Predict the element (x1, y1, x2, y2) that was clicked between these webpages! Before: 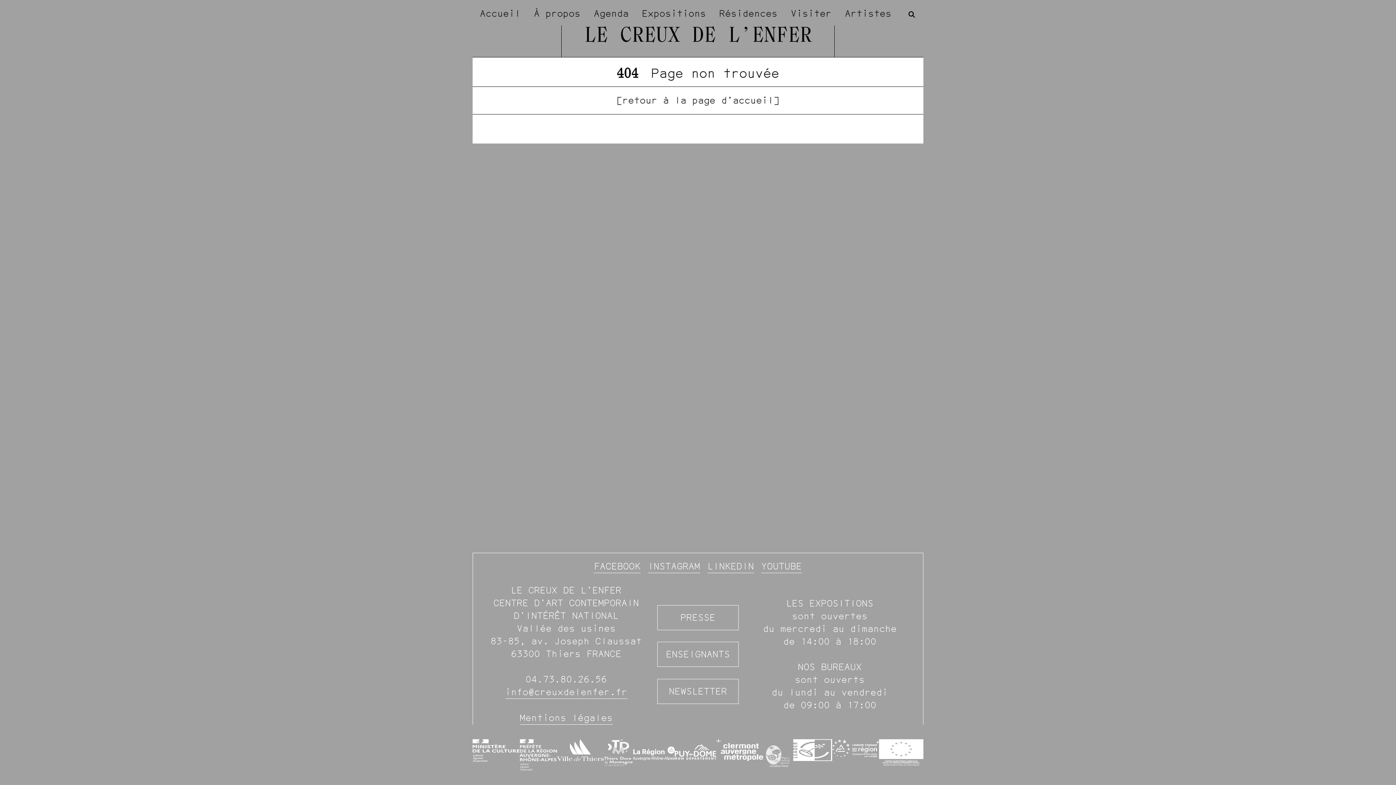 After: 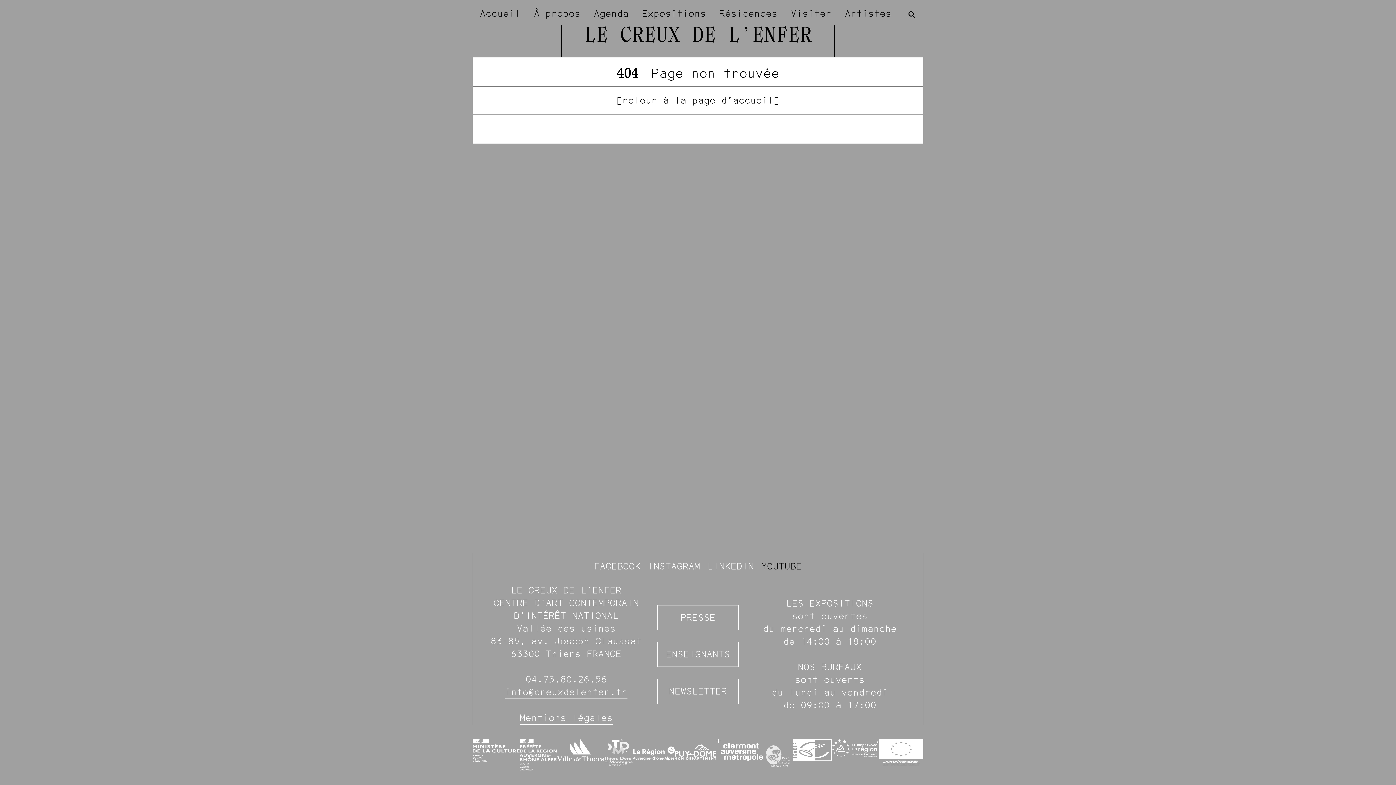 Action: label: YOUTUBE bbox: (761, 560, 802, 573)